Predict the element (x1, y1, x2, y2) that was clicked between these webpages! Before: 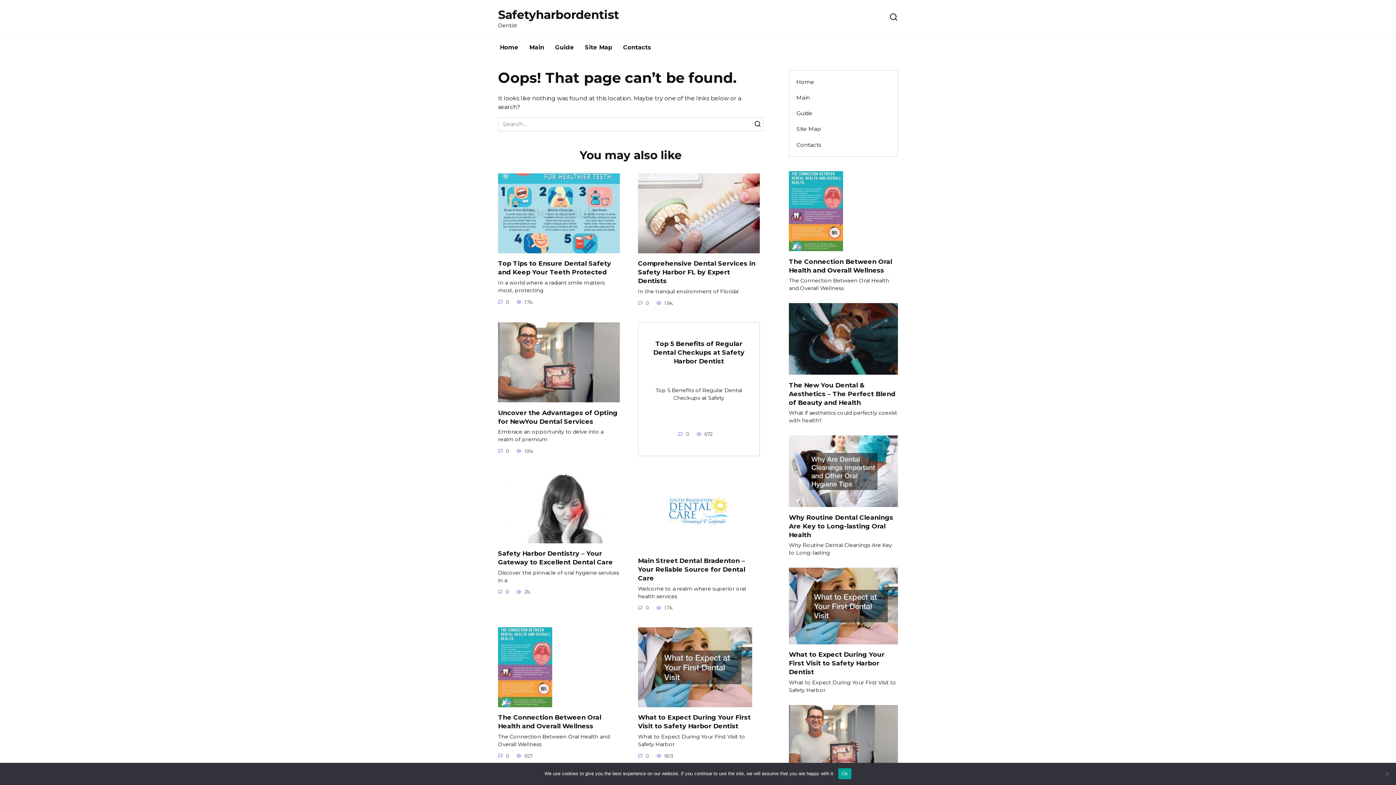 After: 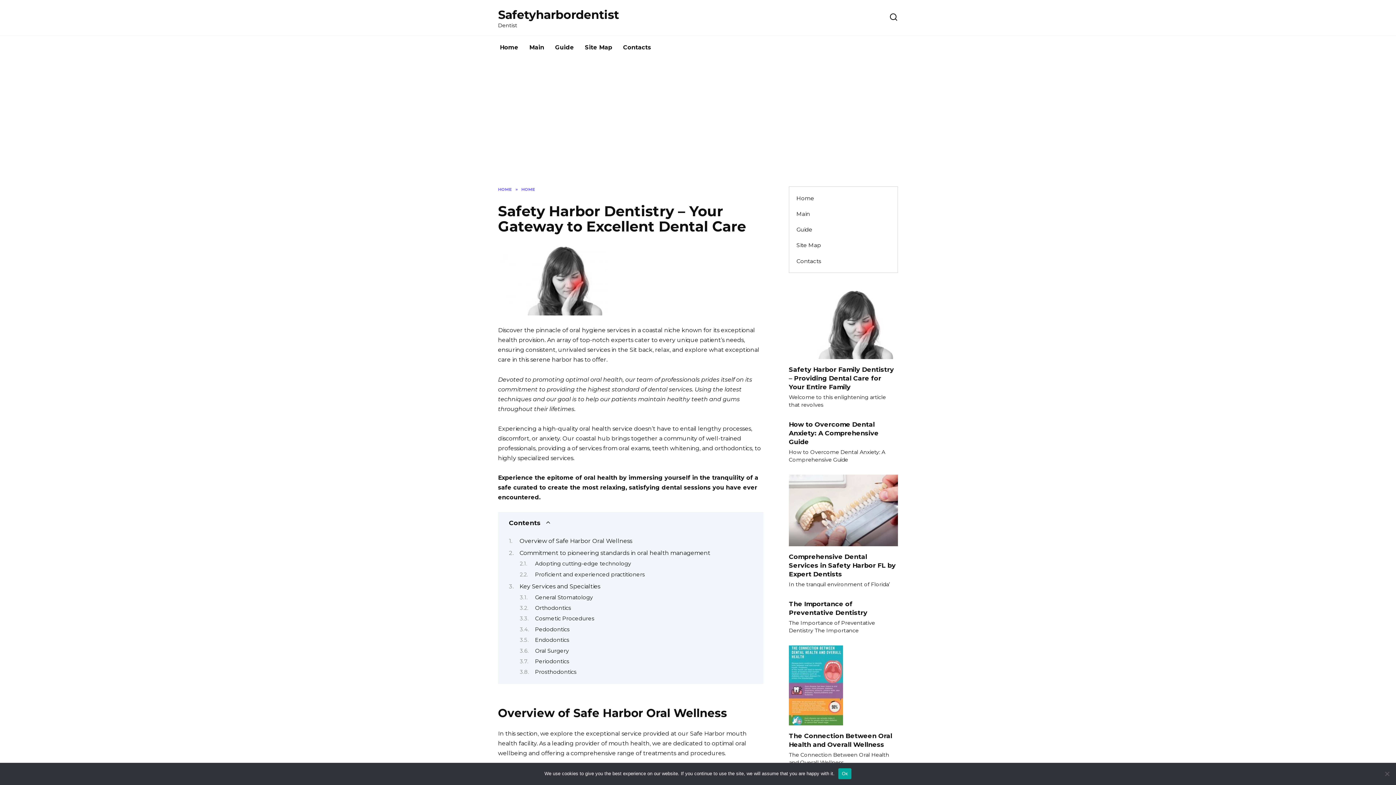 Action: label: Safety Harbor Dentistry – Your Gateway to Excellent Dental Care bbox: (498, 549, 613, 566)